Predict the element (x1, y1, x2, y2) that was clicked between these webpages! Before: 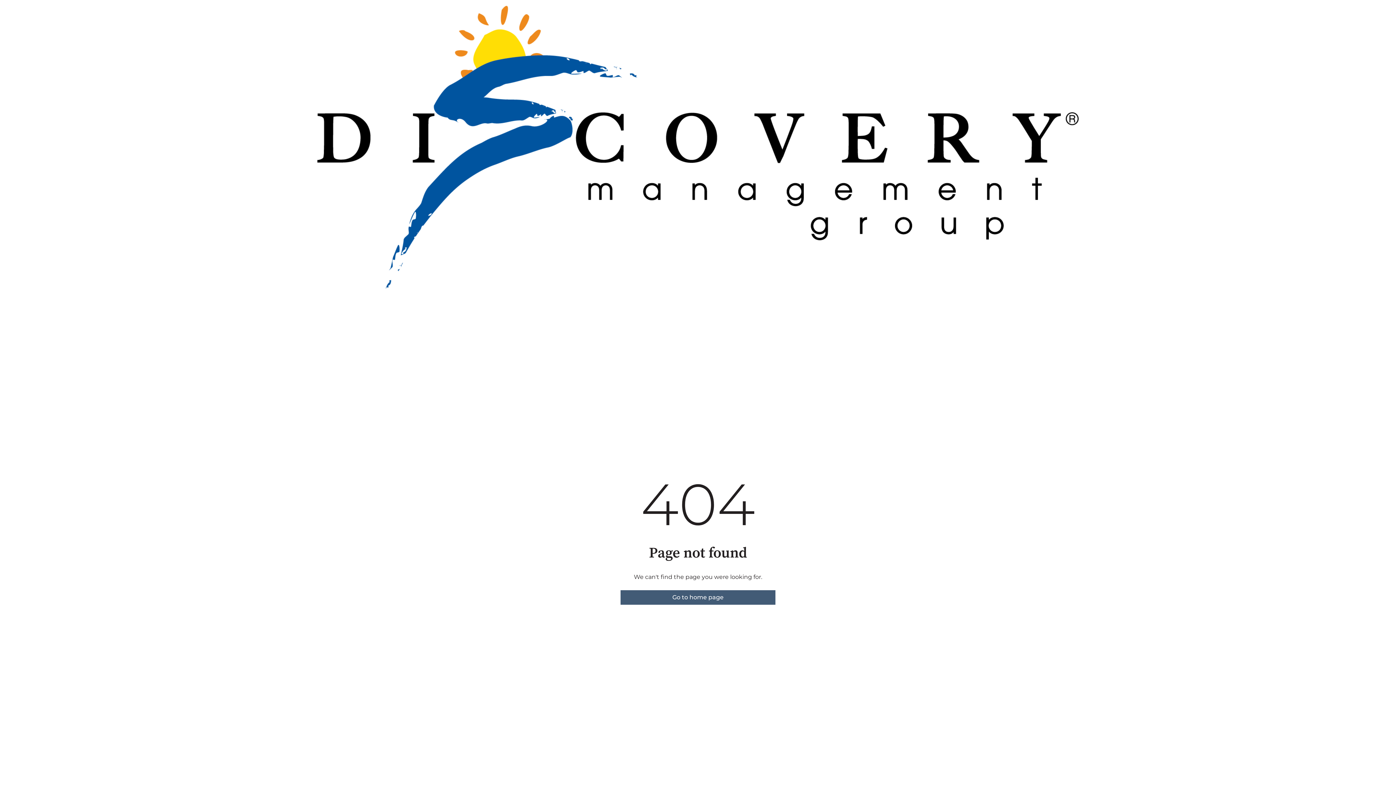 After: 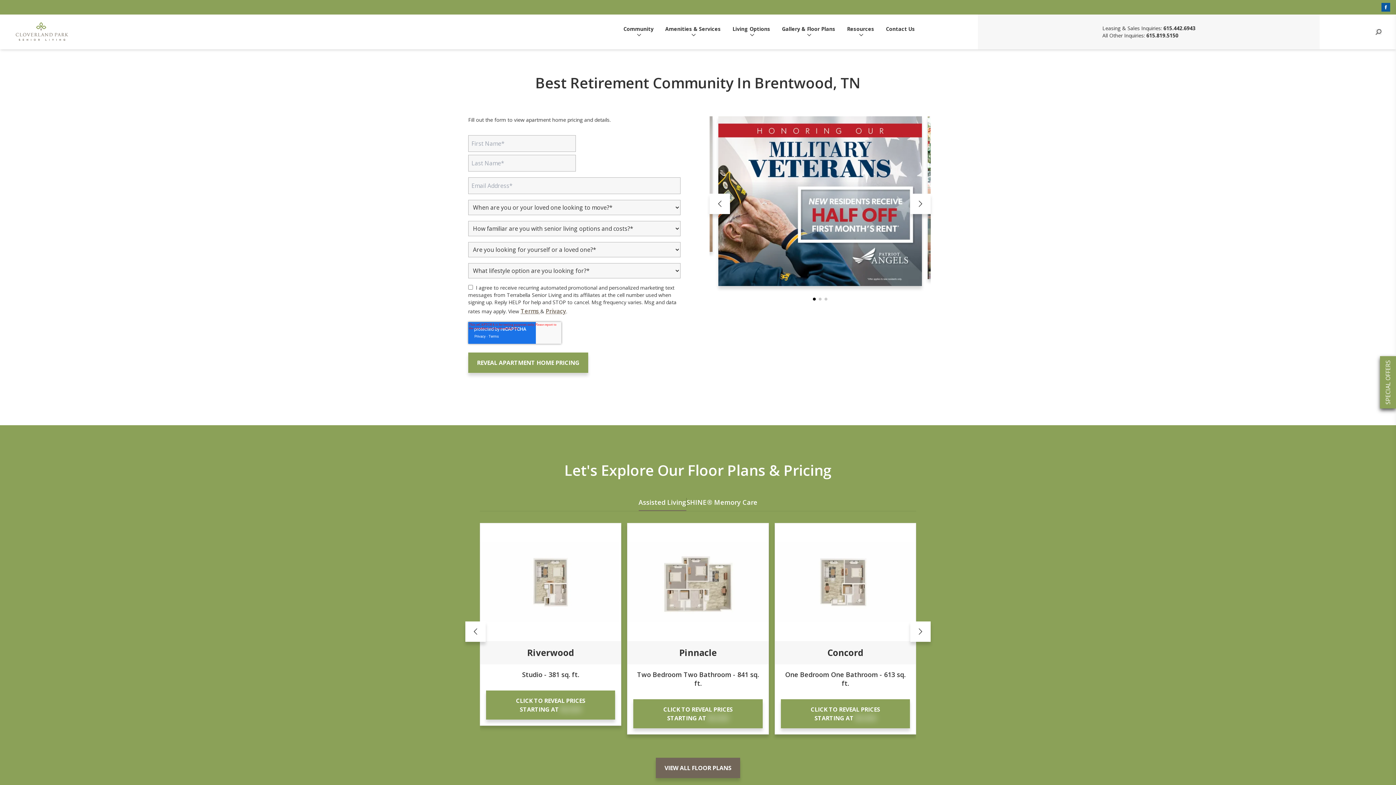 Action: label: Go to home page bbox: (620, 590, 775, 604)